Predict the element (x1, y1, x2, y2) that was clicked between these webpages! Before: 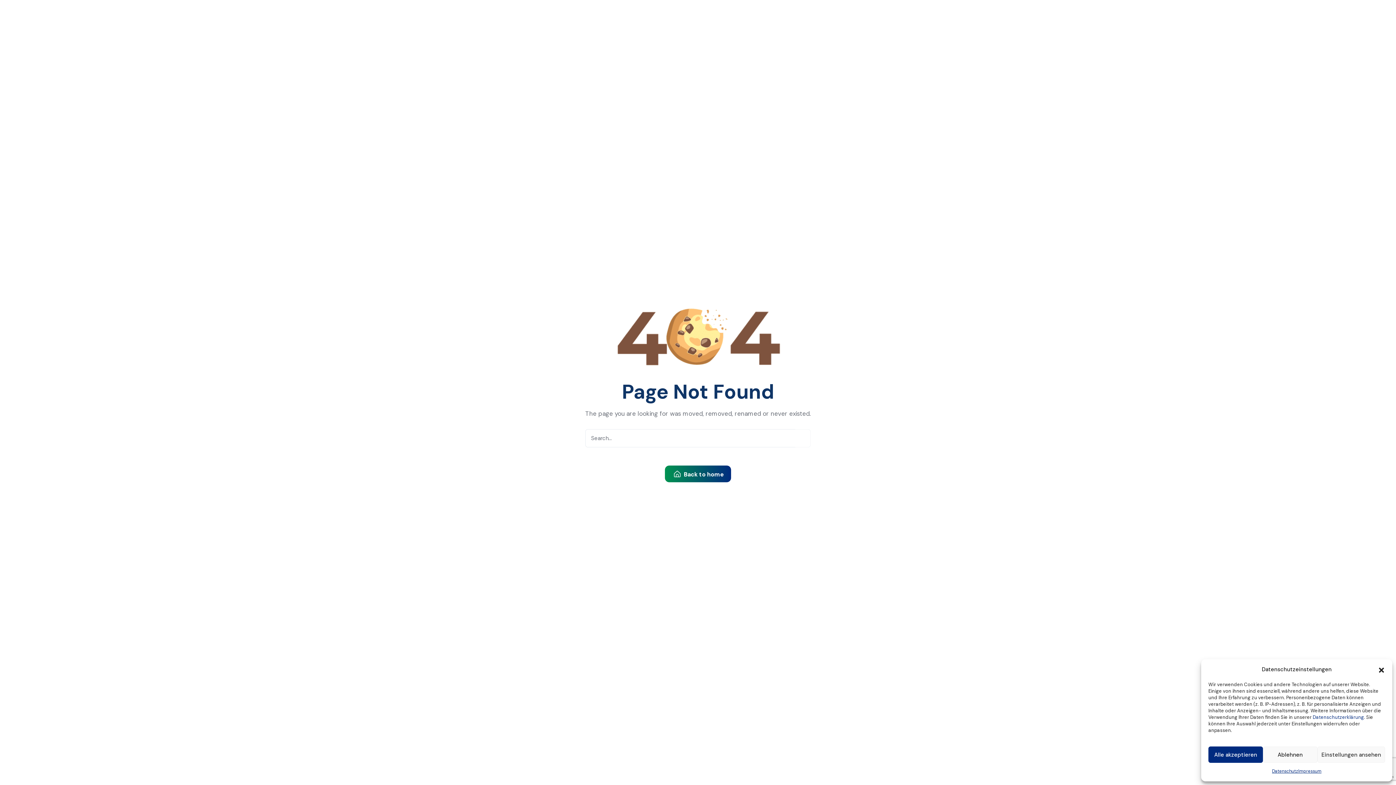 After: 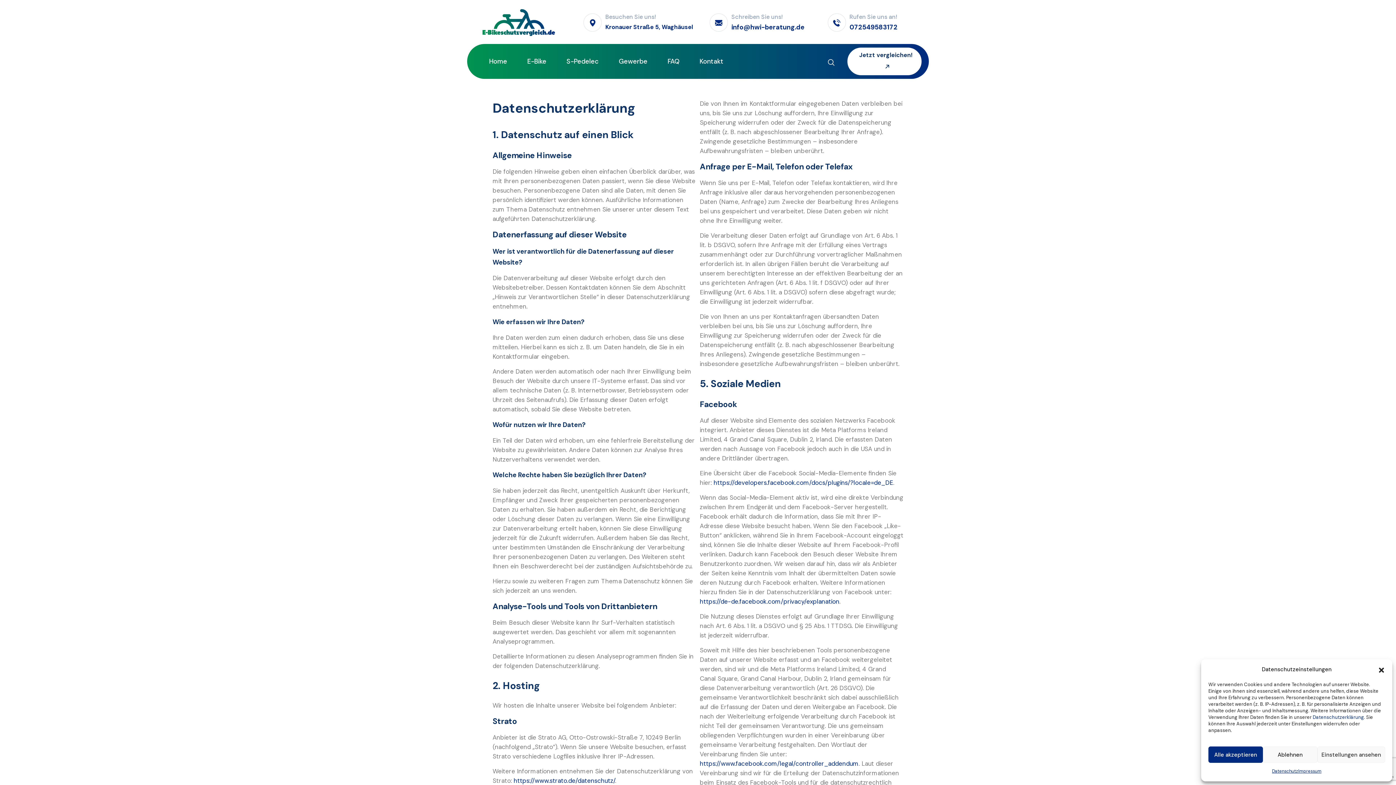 Action: label: Datenschutz bbox: (1272, 766, 1298, 776)